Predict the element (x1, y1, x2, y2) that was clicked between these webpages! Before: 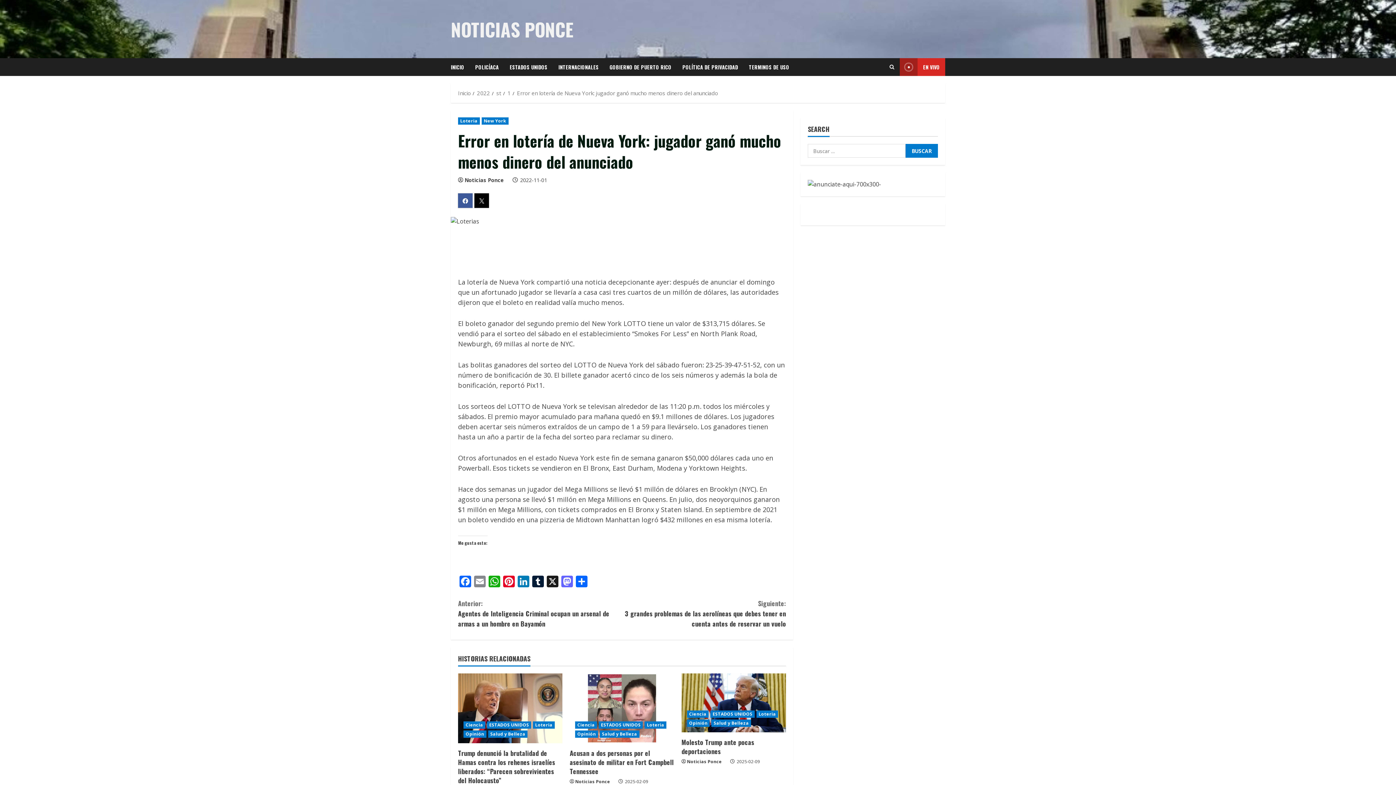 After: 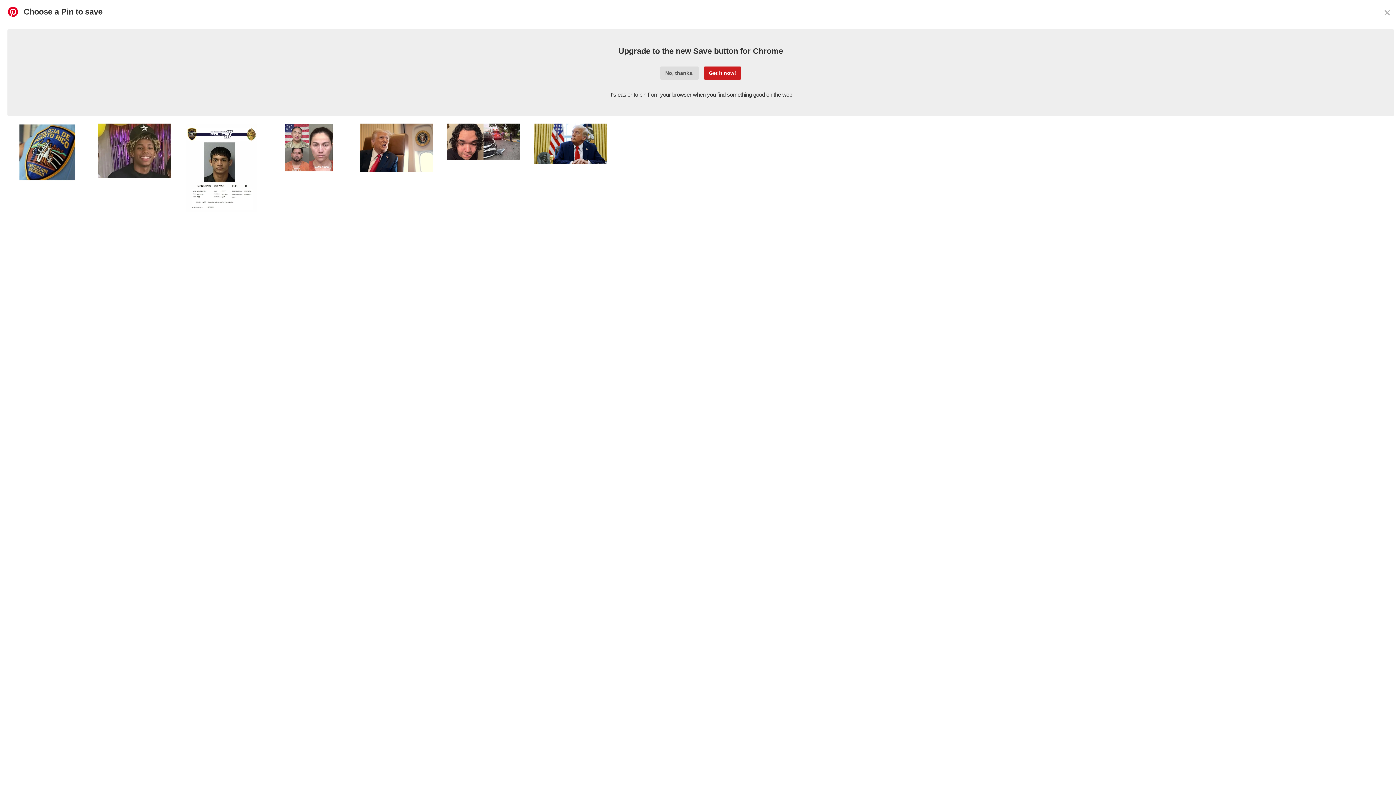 Action: bbox: (501, 576, 516, 589) label: Pinterest